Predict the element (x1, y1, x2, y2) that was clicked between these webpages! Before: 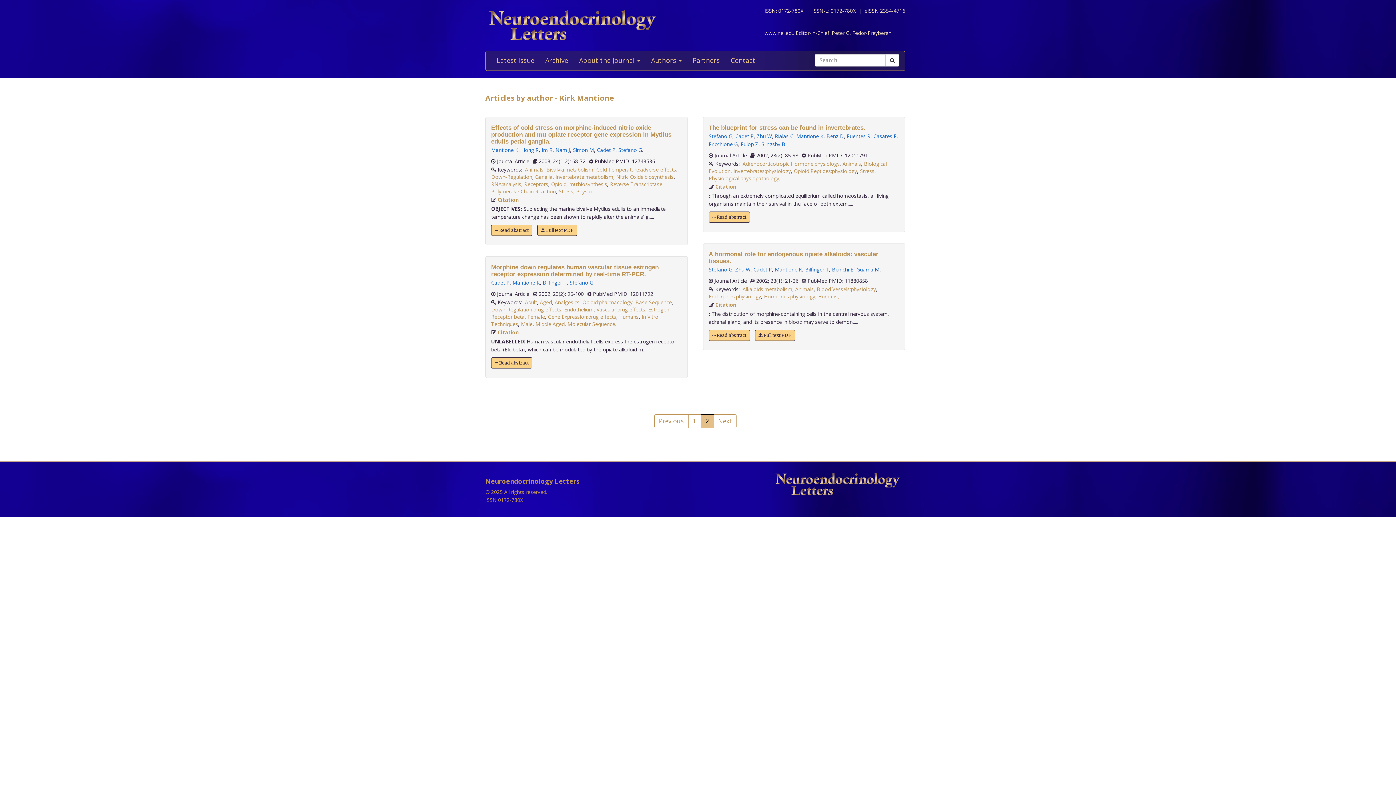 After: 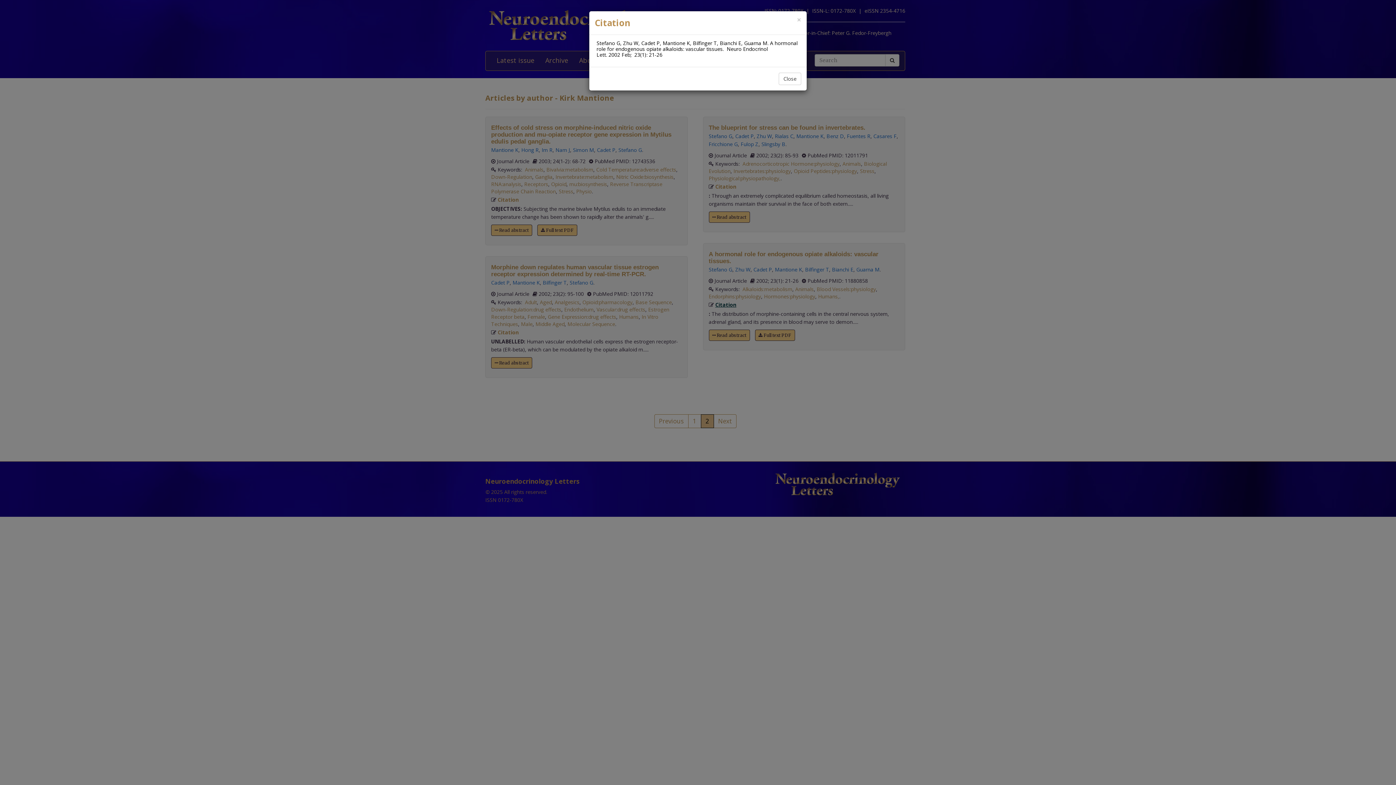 Action: label: Citation bbox: (715, 301, 736, 308)